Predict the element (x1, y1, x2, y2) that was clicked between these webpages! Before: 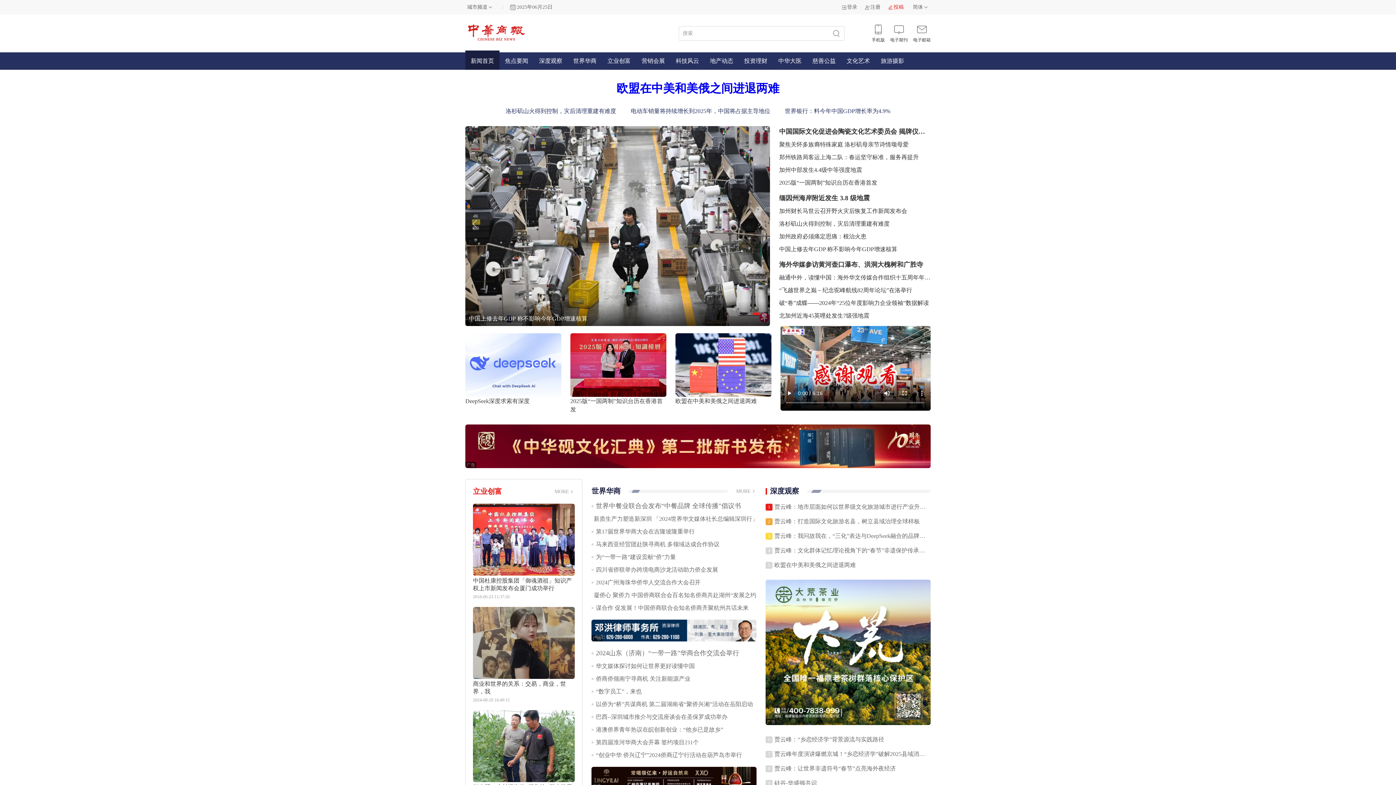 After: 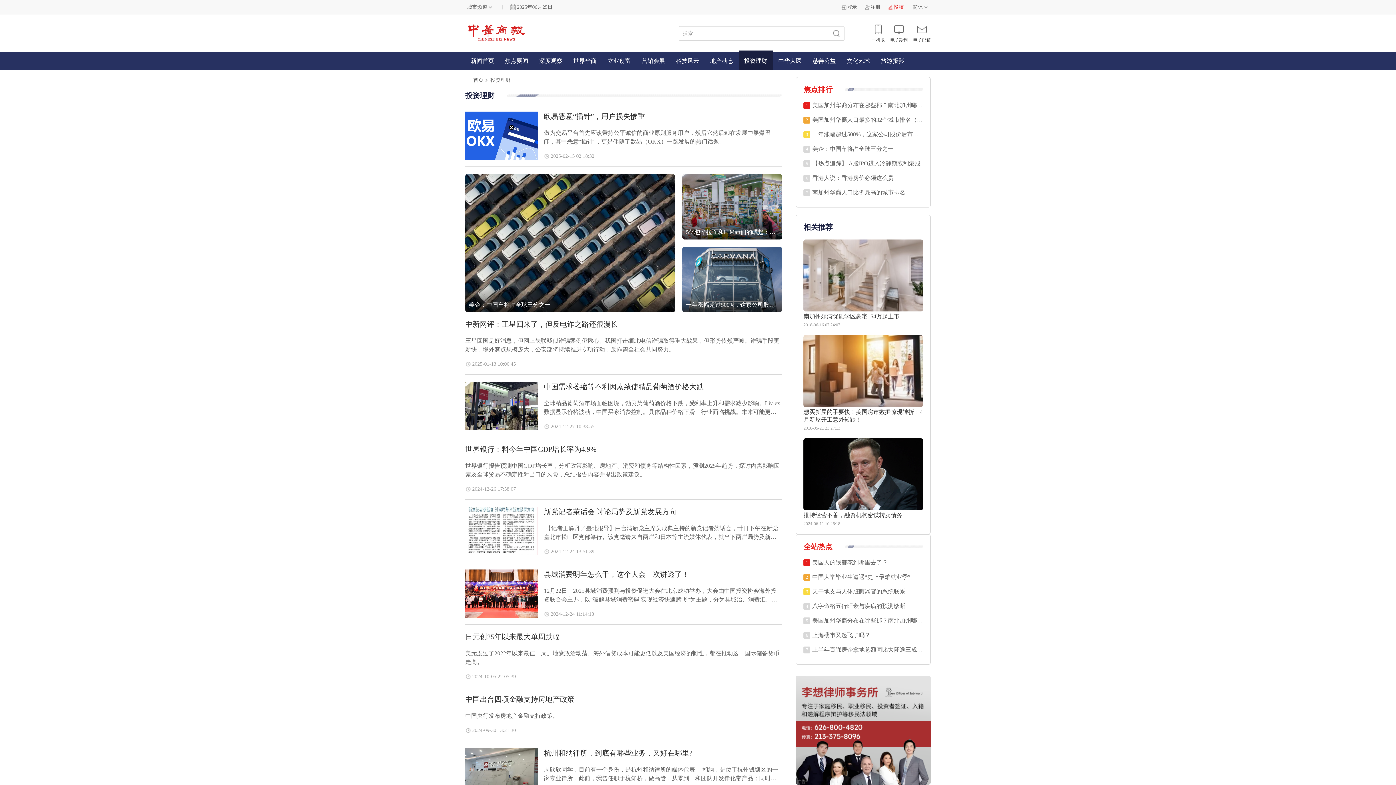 Action: label: 投资理财 bbox: (738, 52, 773, 69)